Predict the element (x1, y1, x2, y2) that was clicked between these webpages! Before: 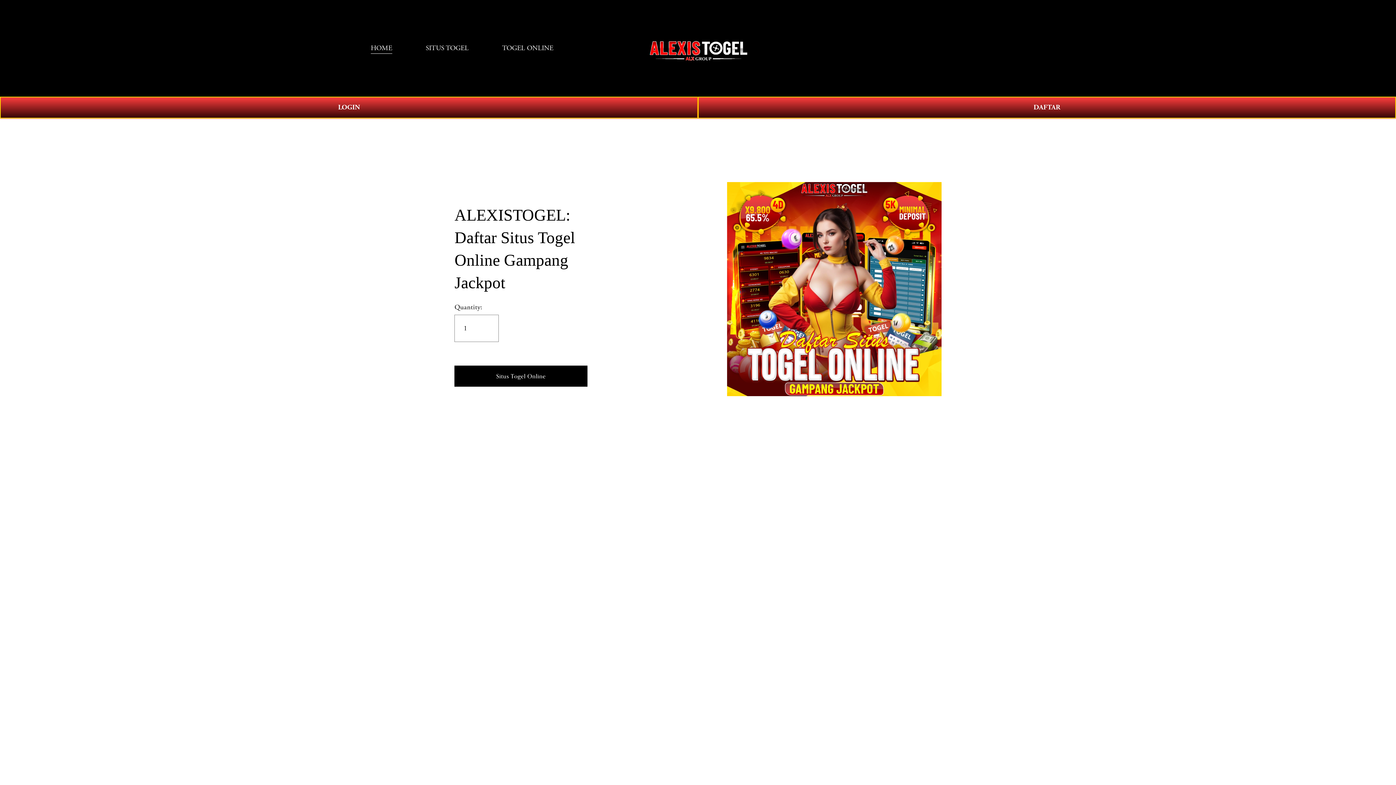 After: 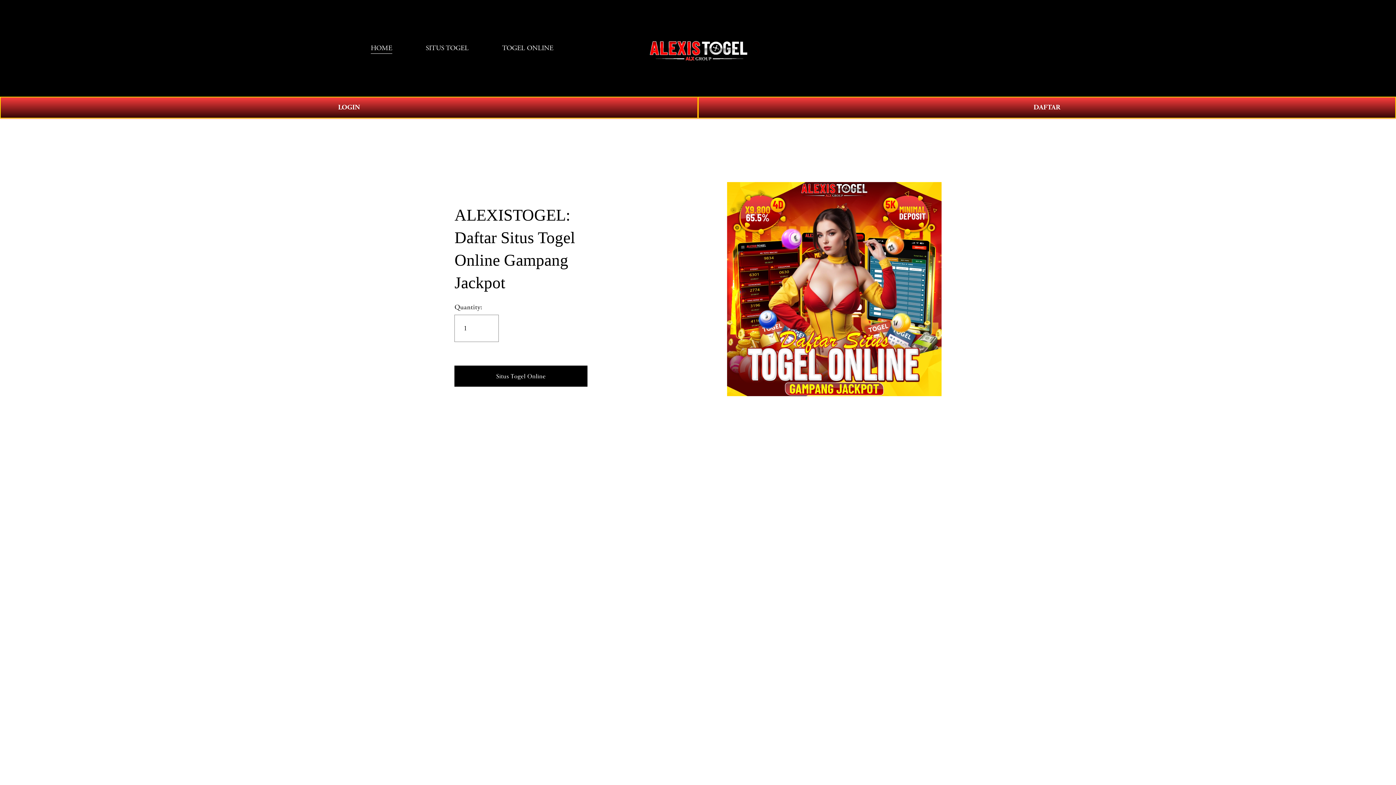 Action: bbox: (425, 42, 468, 54) label: SITUS TOGEL